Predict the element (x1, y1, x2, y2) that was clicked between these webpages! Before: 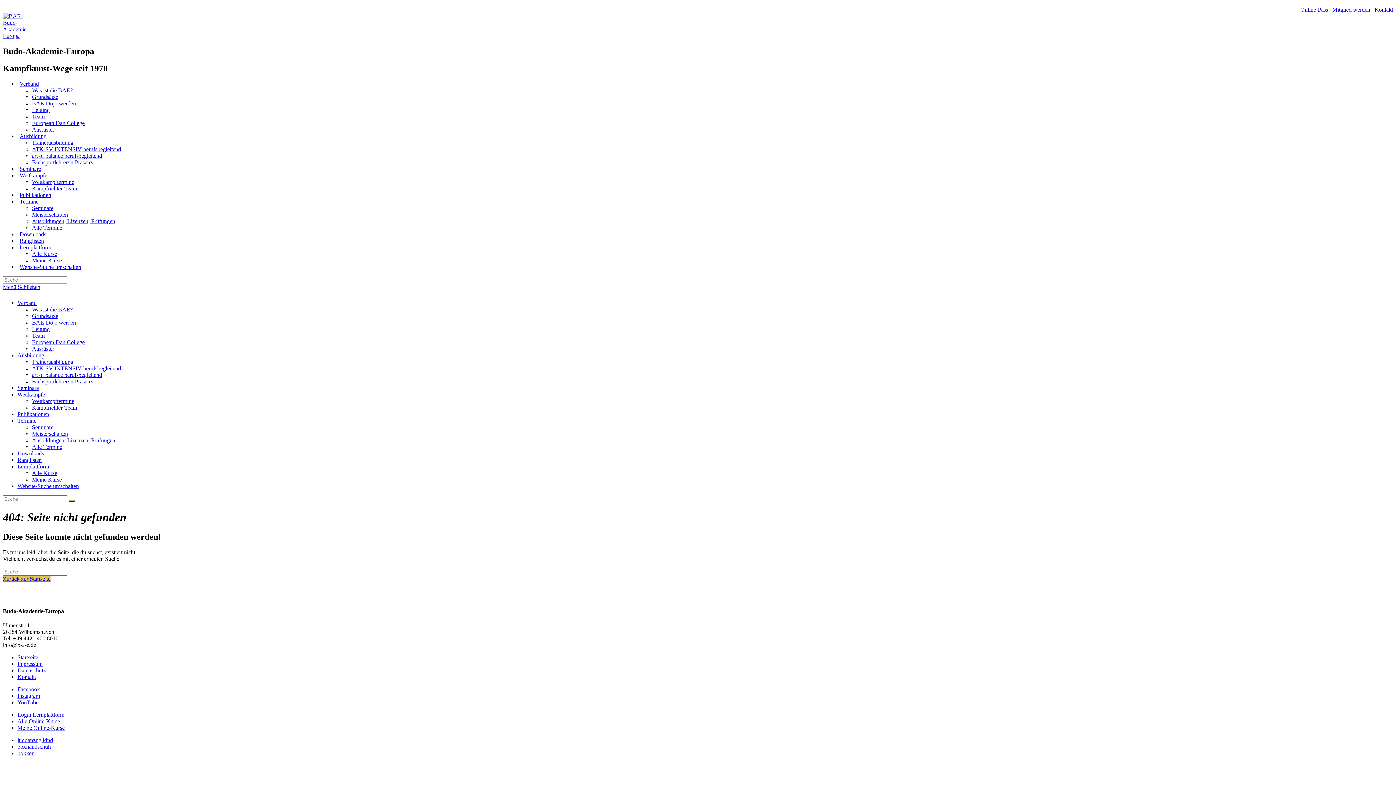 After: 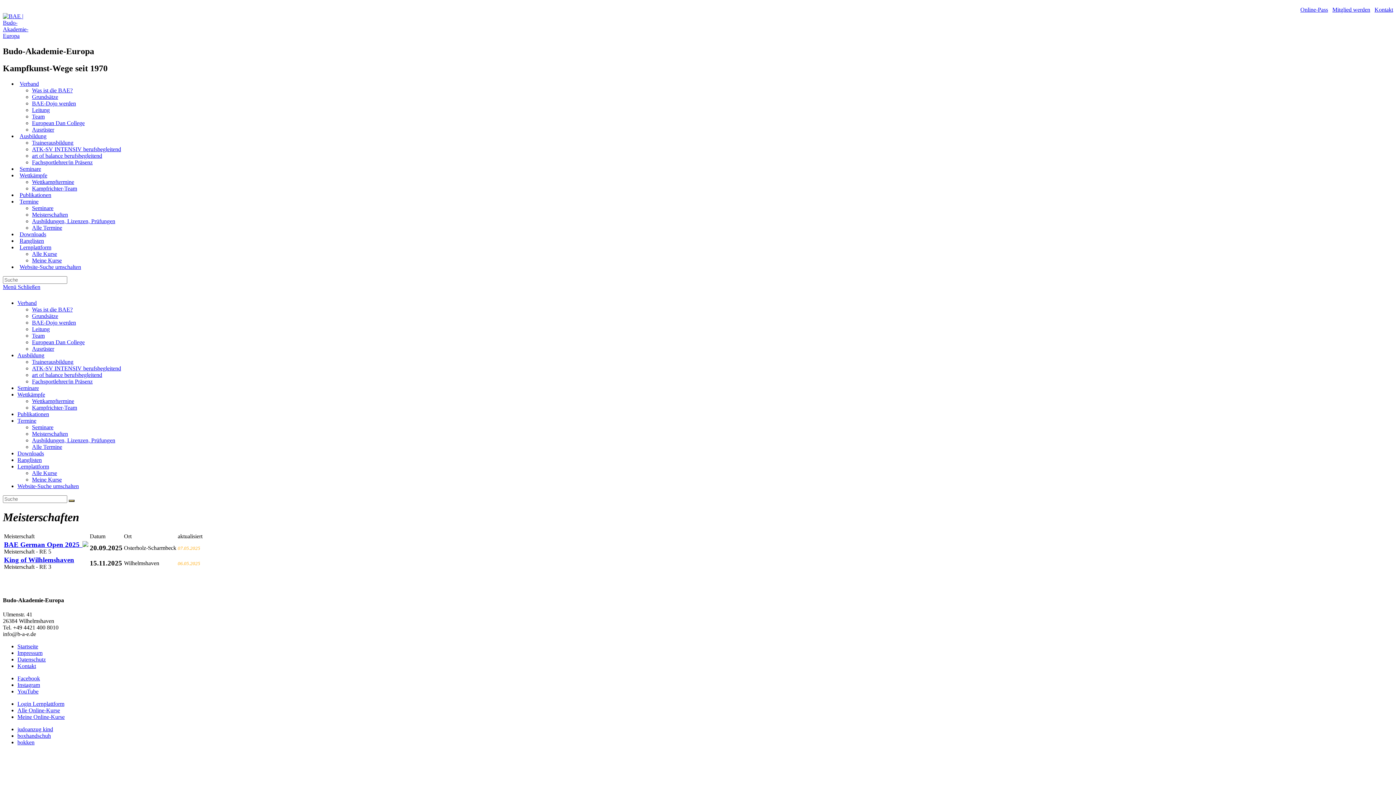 Action: bbox: (32, 178, 74, 184) label: Wettkampftermine